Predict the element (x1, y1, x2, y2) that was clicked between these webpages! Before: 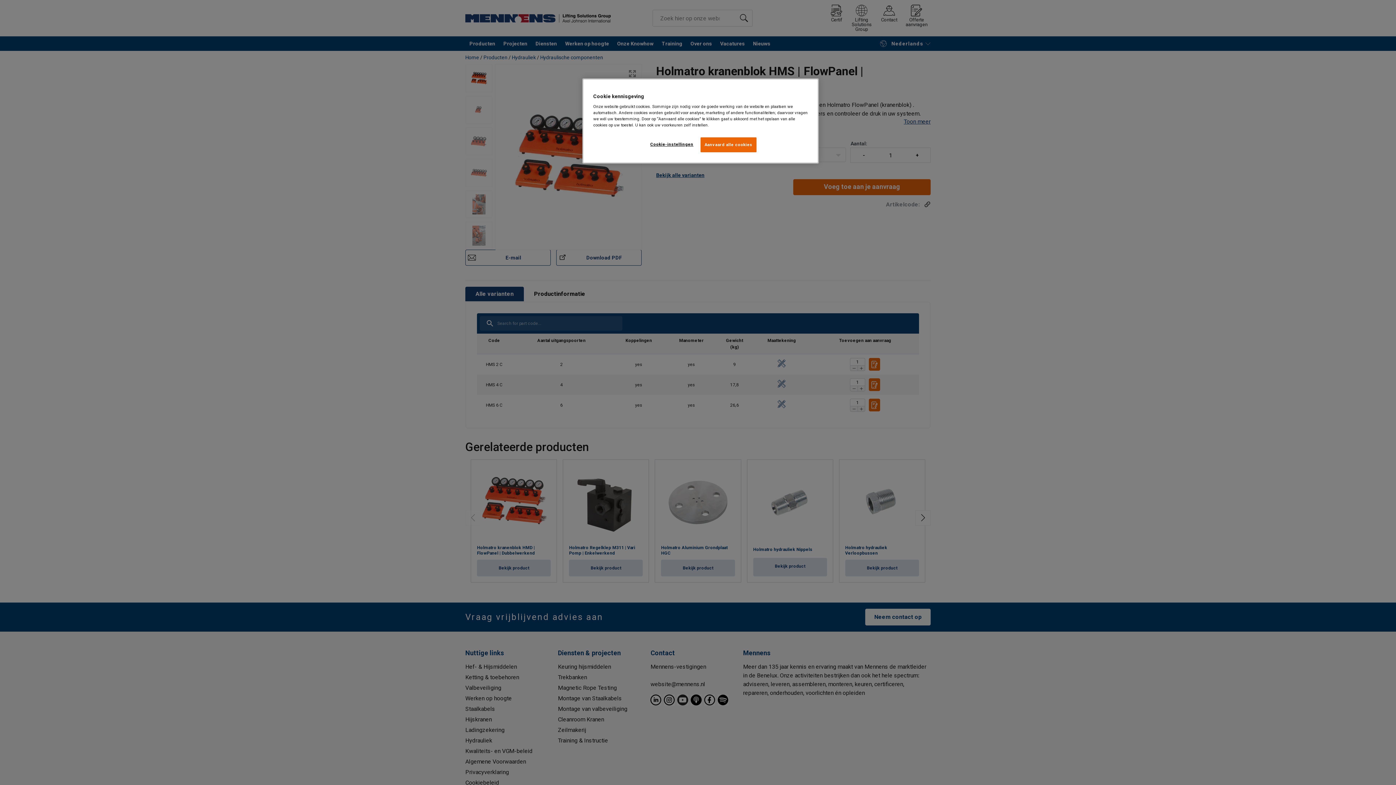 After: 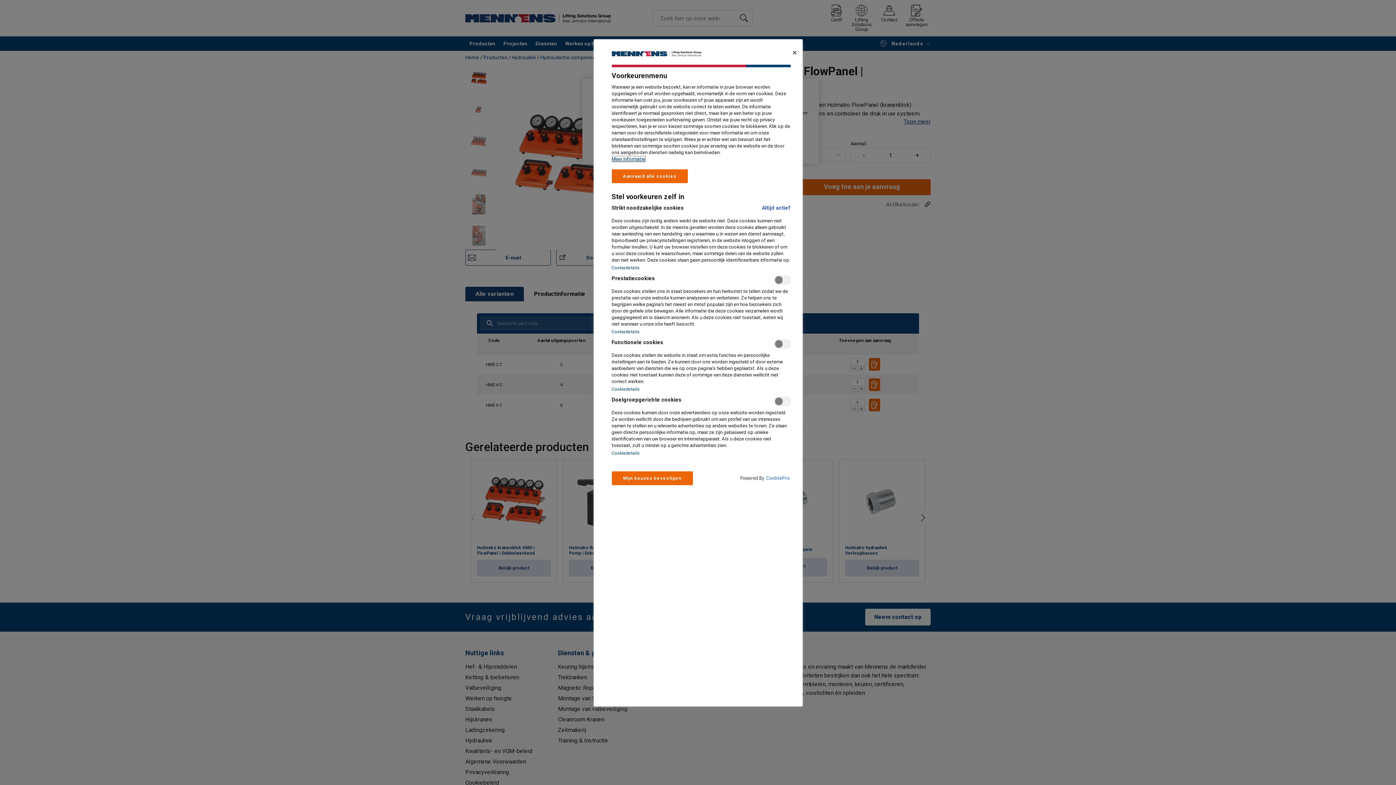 Action: label: Cookie-instellingen bbox: (647, 137, 696, 151)